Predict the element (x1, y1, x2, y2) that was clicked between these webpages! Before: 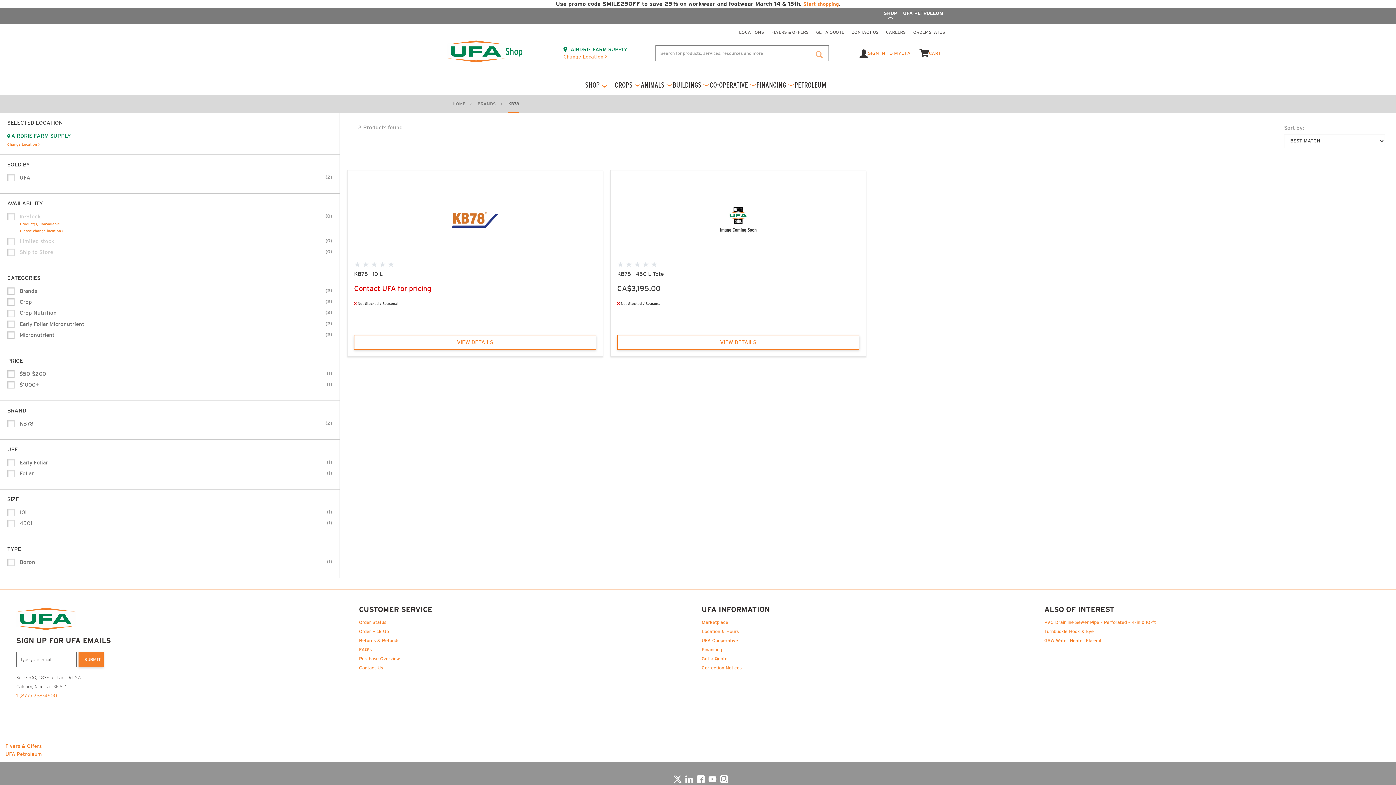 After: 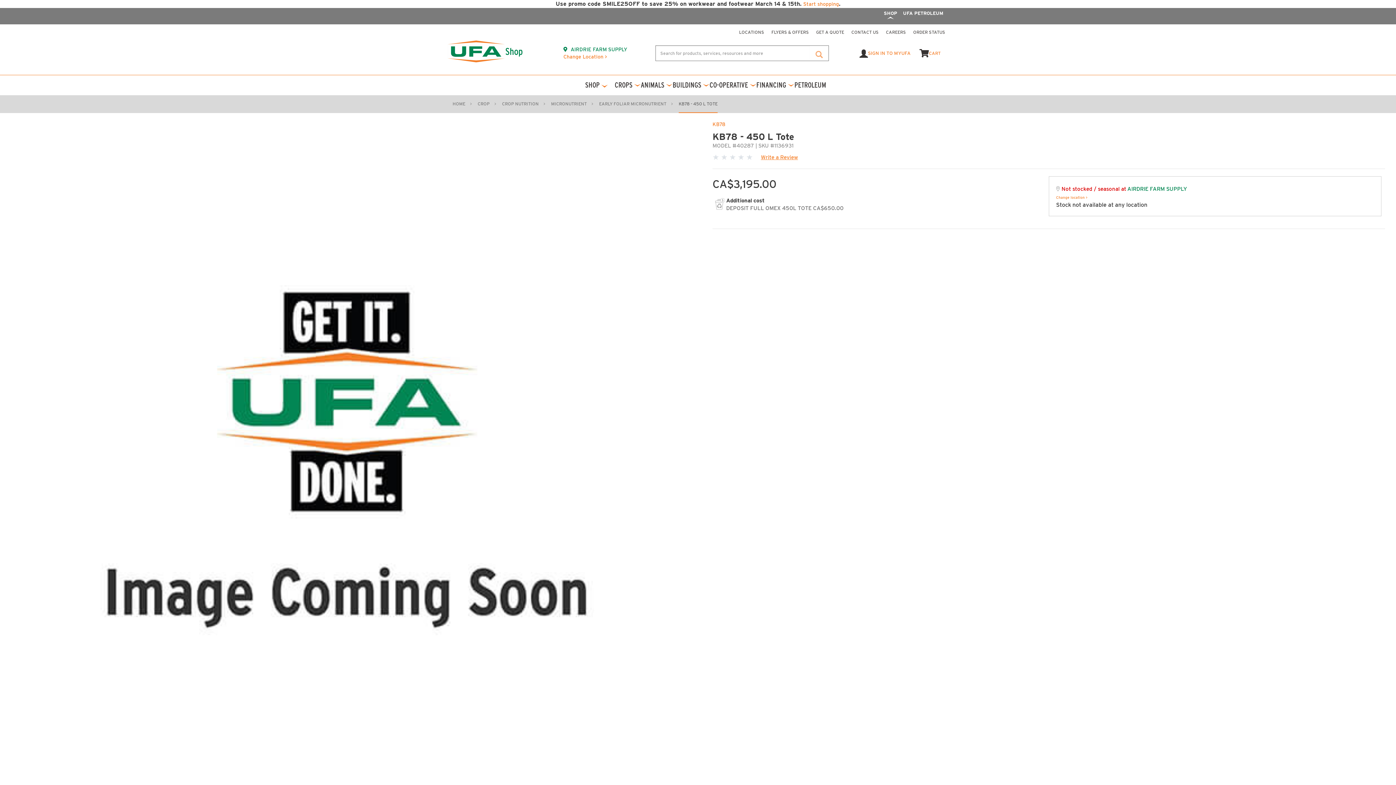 Action: bbox: (617, 335, 859, 349) label: VIEW DETAILS